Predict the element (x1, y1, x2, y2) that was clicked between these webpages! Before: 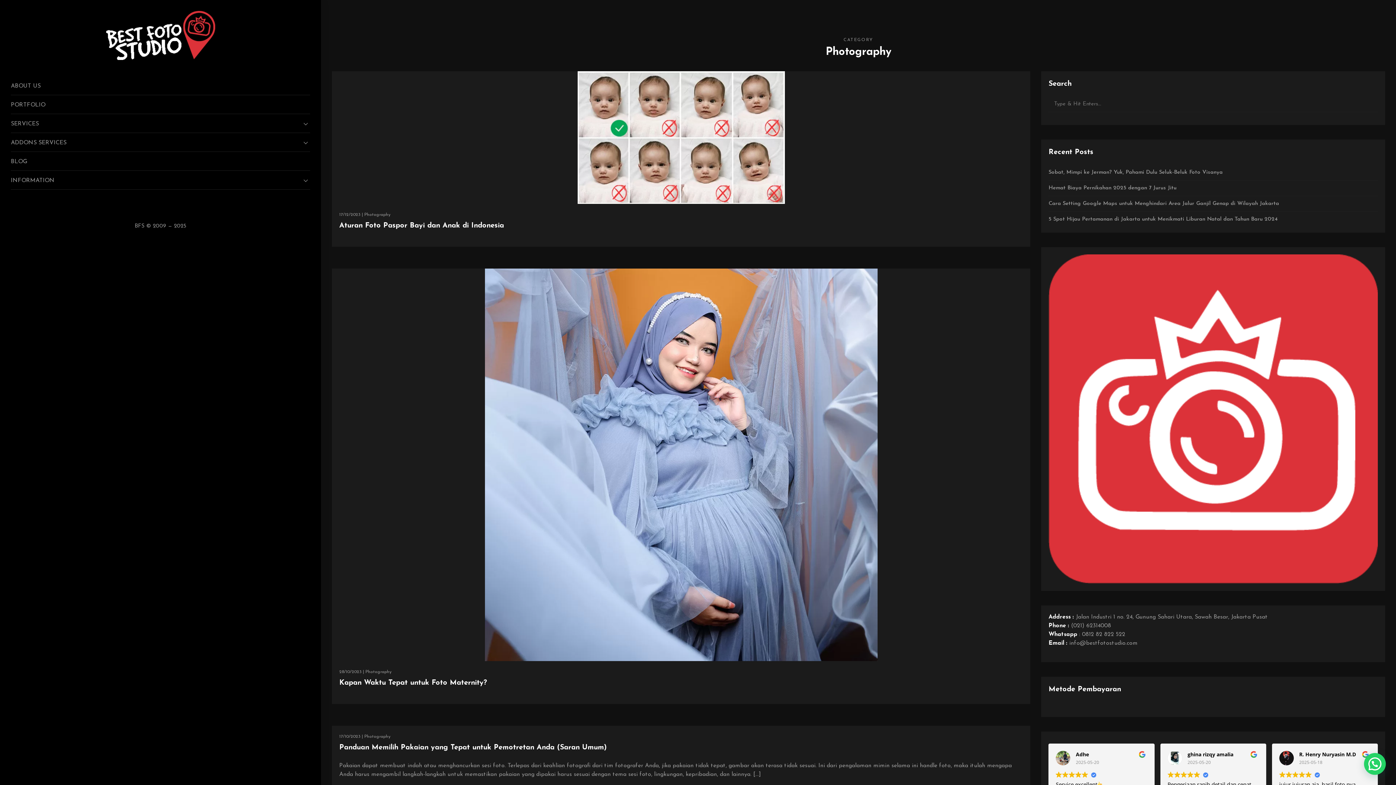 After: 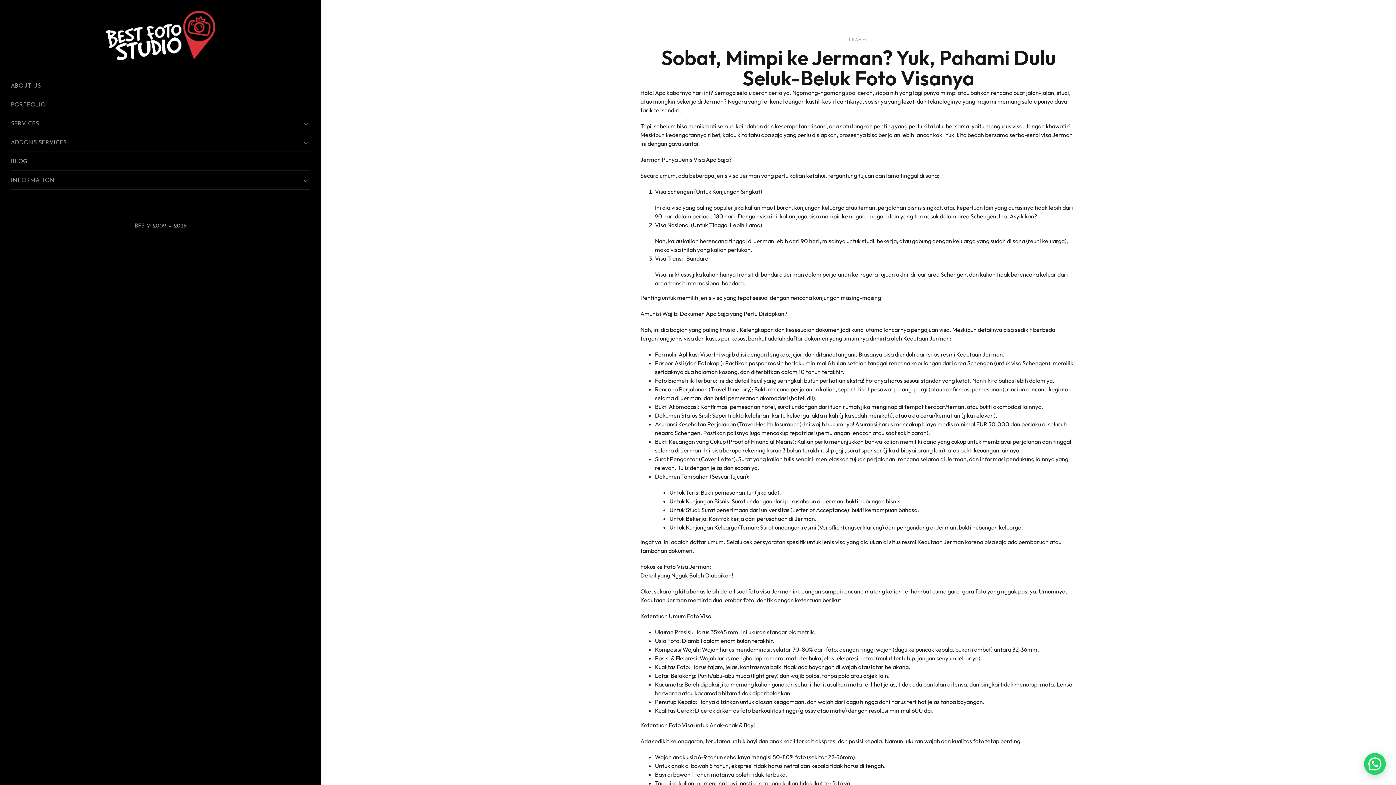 Action: label: Sobat, Mimpi ke Jerman? Yuk, Pahami Dulu Seluk-Beluk Foto Visanya bbox: (1048, 169, 1223, 175)